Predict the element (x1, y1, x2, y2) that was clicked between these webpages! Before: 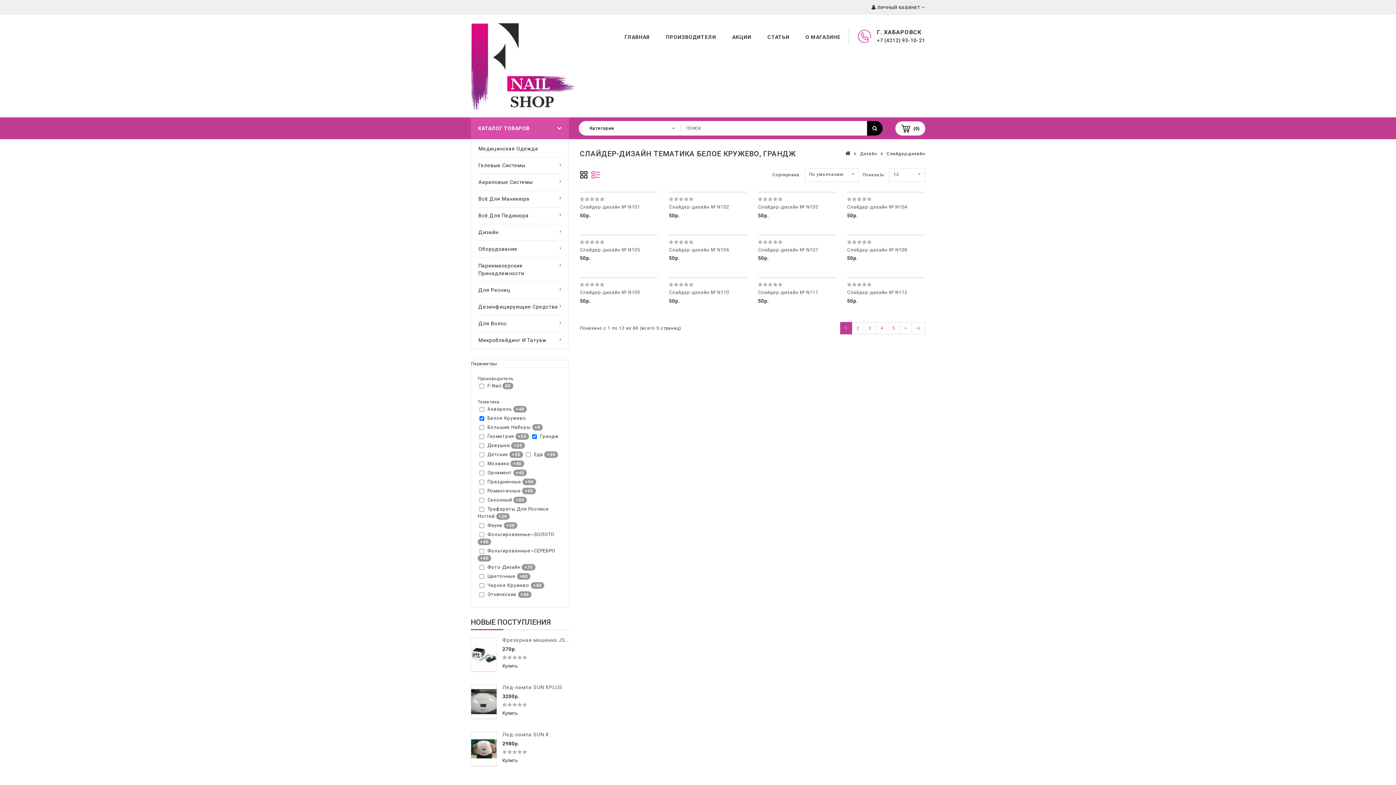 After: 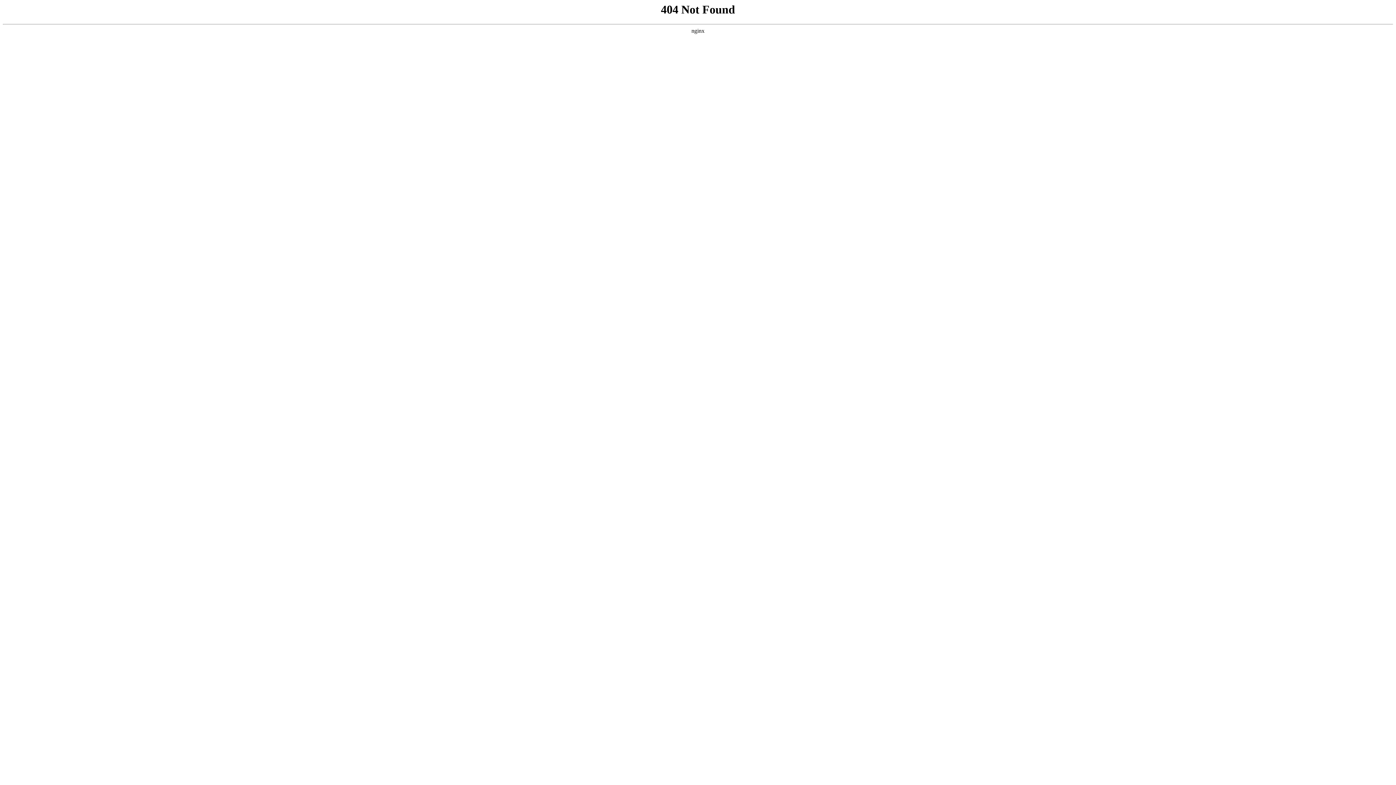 Action: label: Геометрия bbox: (487, 431, 514, 441)